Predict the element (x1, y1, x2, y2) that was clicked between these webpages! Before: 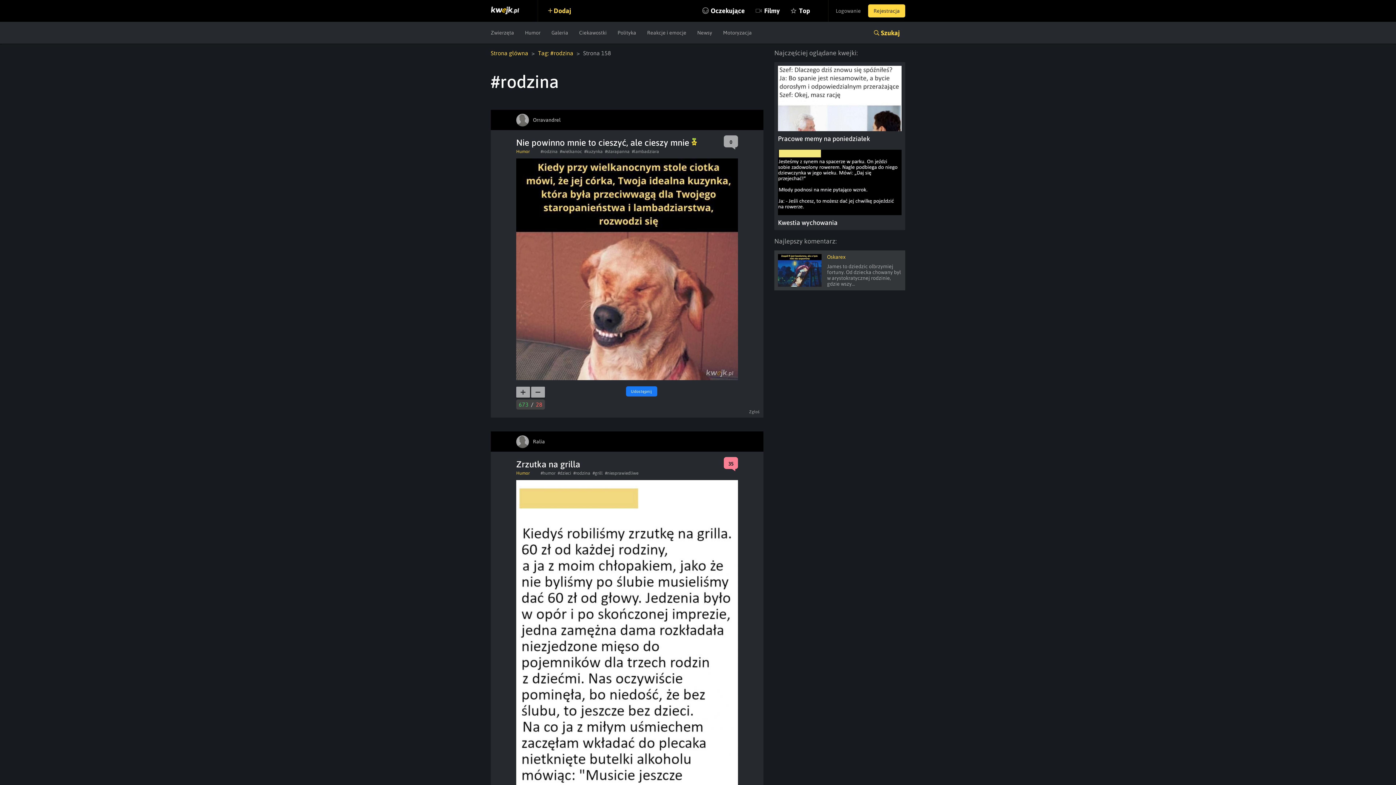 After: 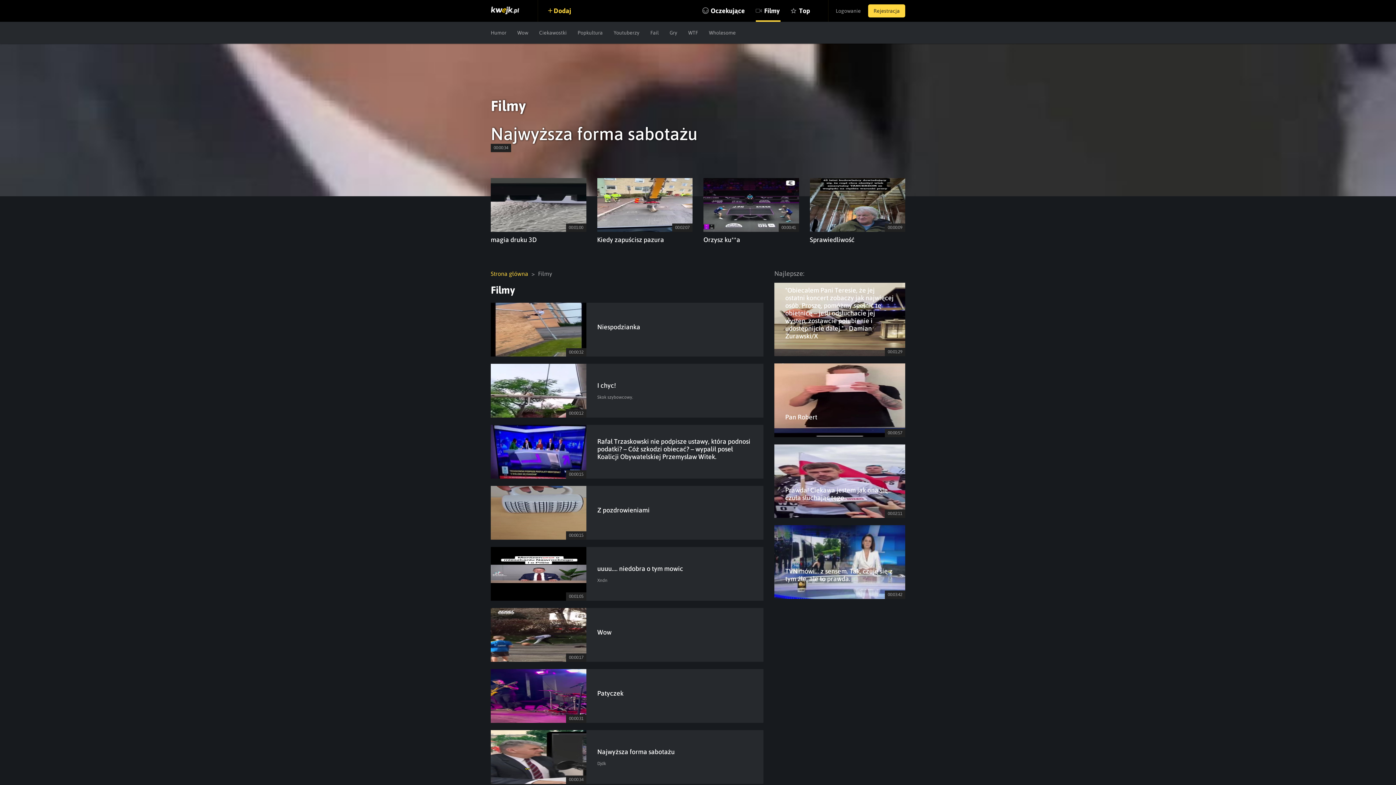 Action: bbox: (750, 0, 785, 21) label: Filmy